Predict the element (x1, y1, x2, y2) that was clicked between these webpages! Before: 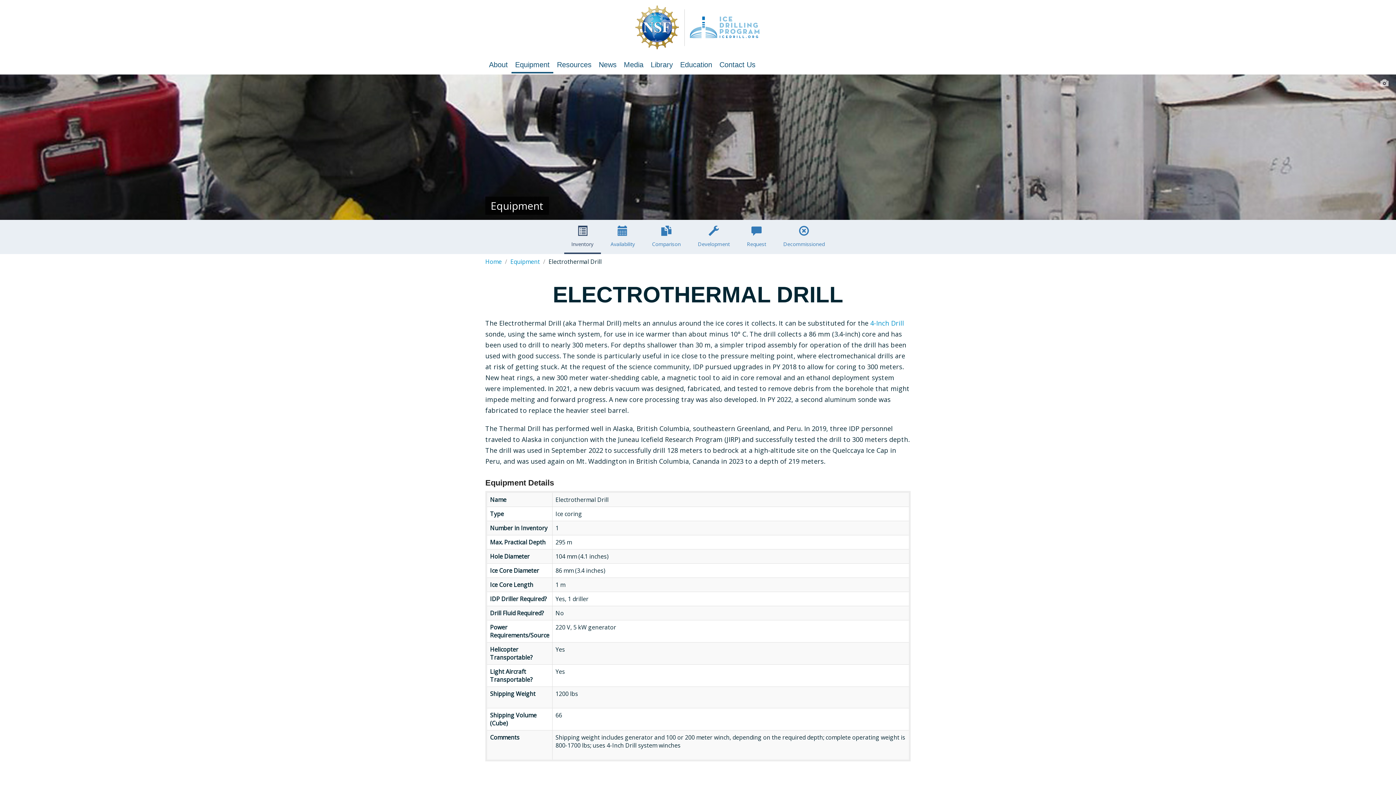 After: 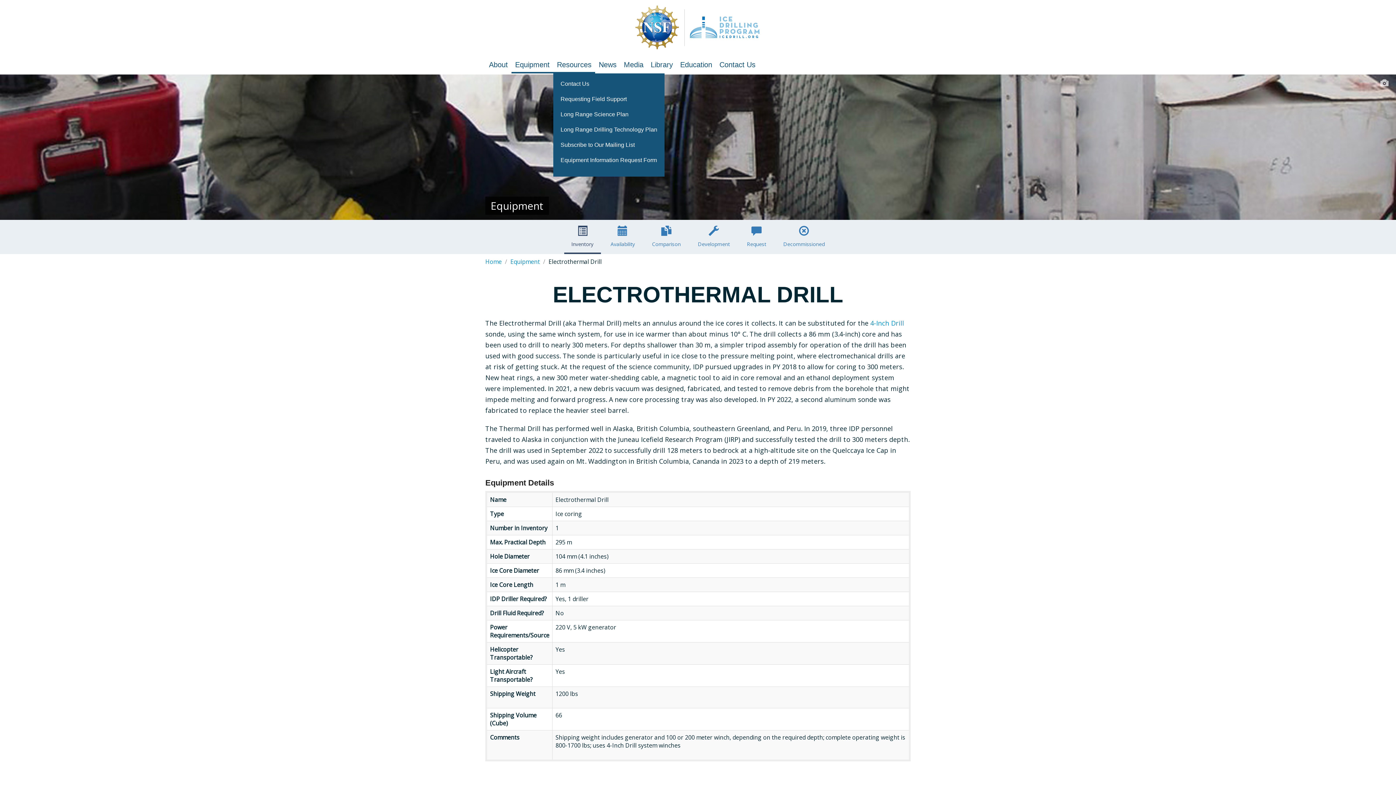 Action: label: Resources bbox: (553, 55, 595, 73)